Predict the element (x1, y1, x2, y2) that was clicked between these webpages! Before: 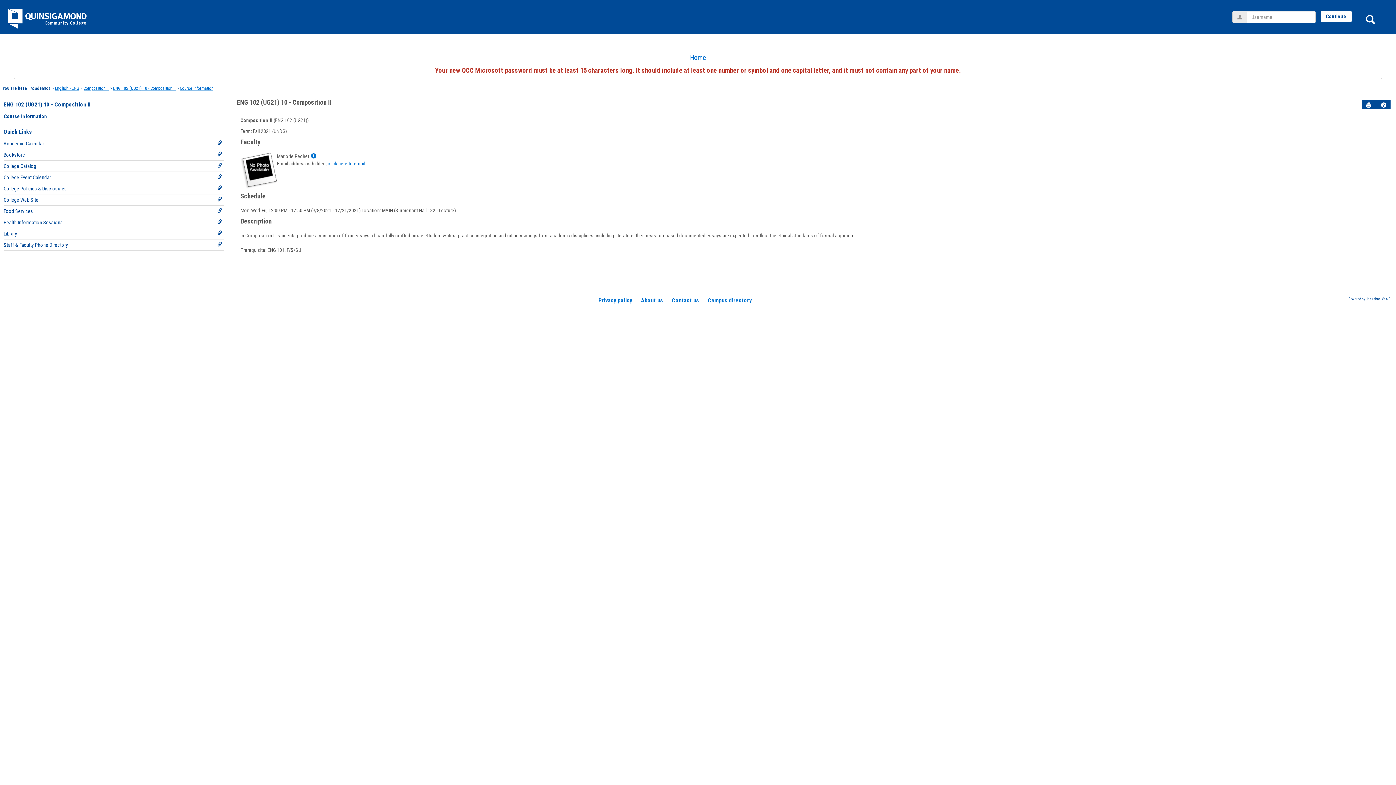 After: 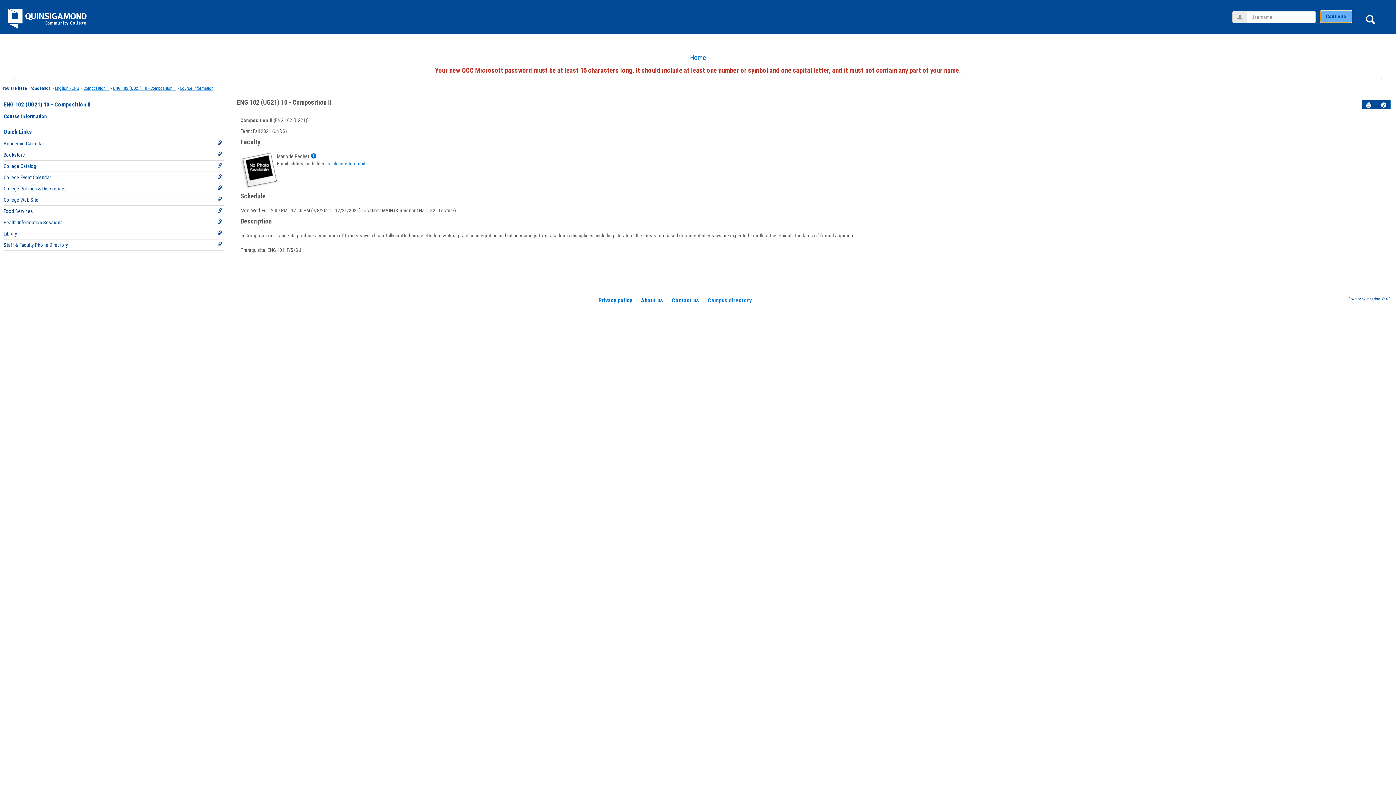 Action: label: Continue bbox: (1321, 10, 1352, 22)